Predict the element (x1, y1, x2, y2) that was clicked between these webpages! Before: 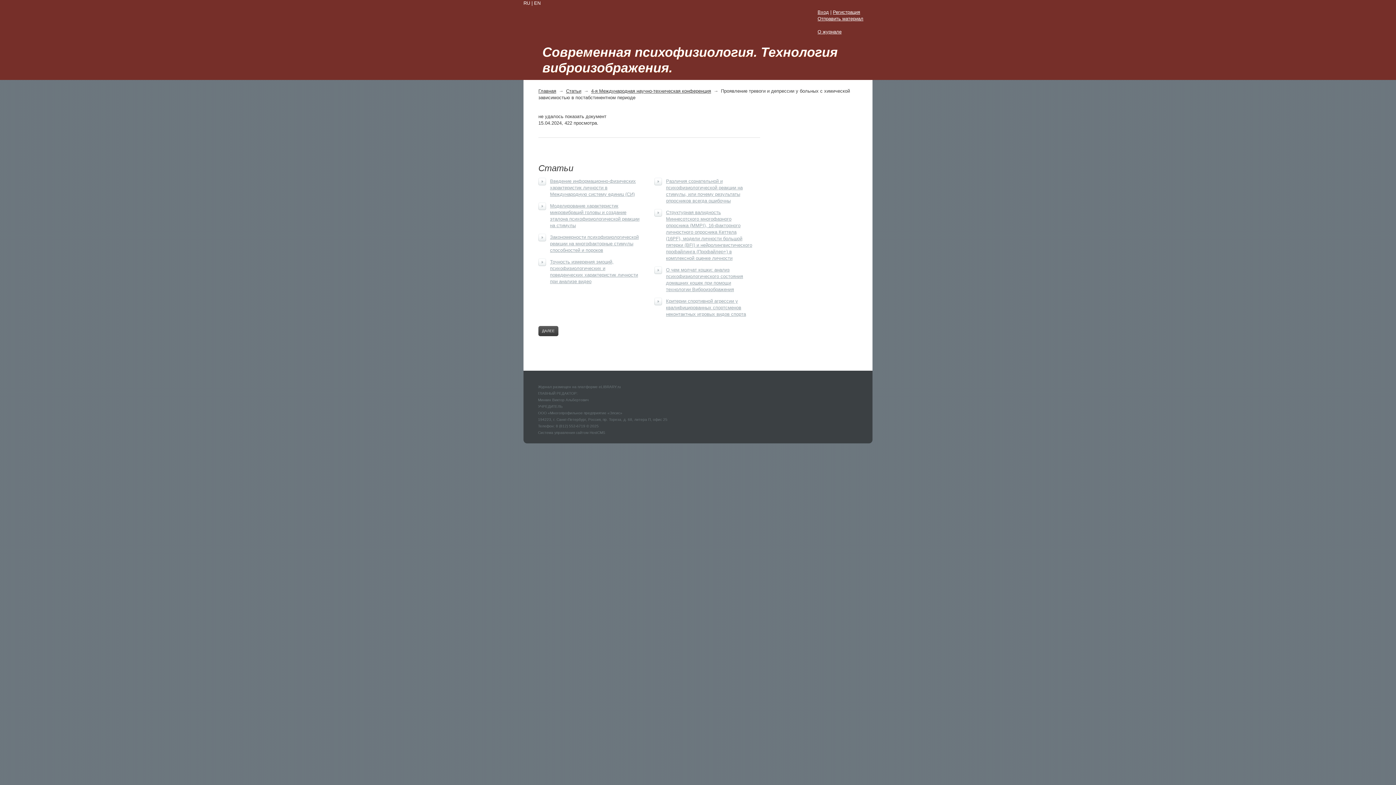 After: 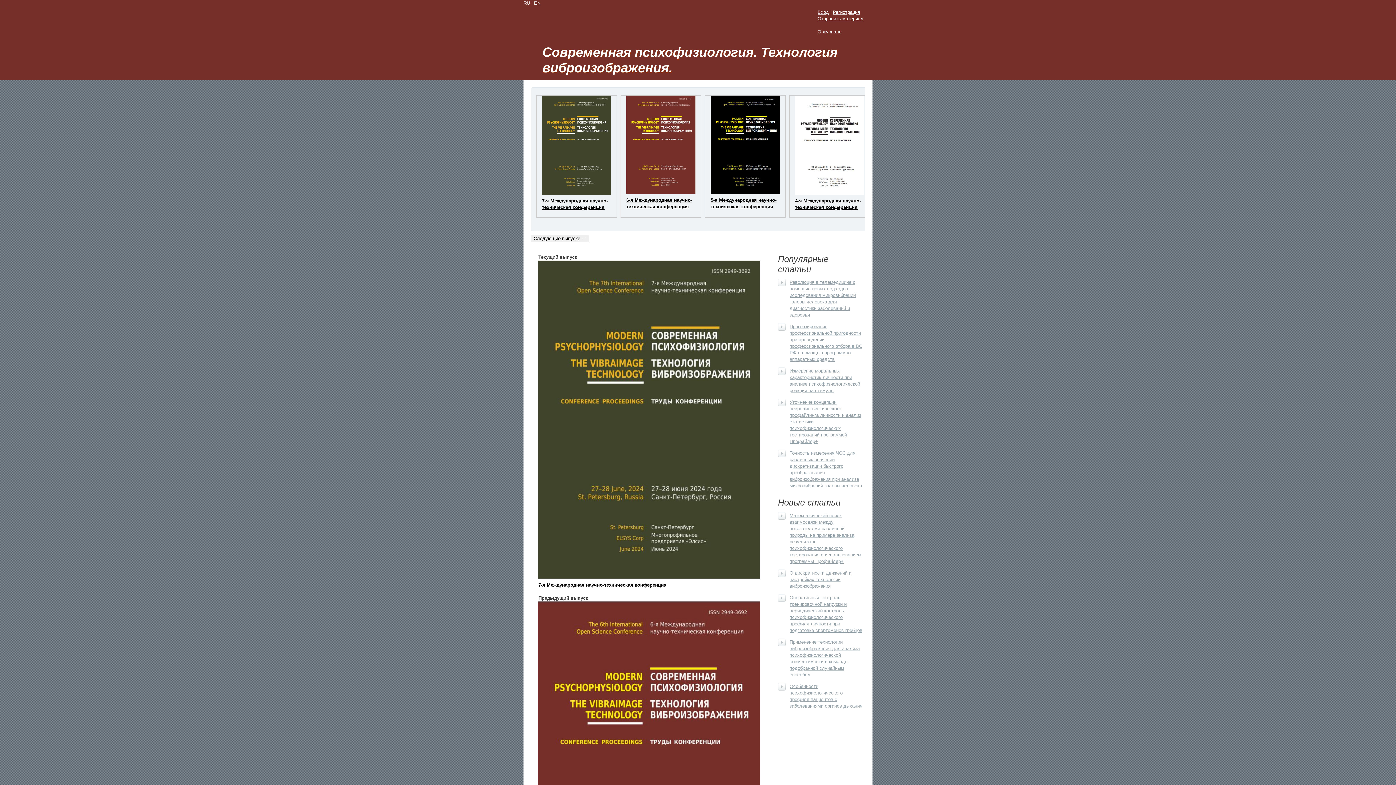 Action: label: Вход bbox: (817, 9, 829, 14)